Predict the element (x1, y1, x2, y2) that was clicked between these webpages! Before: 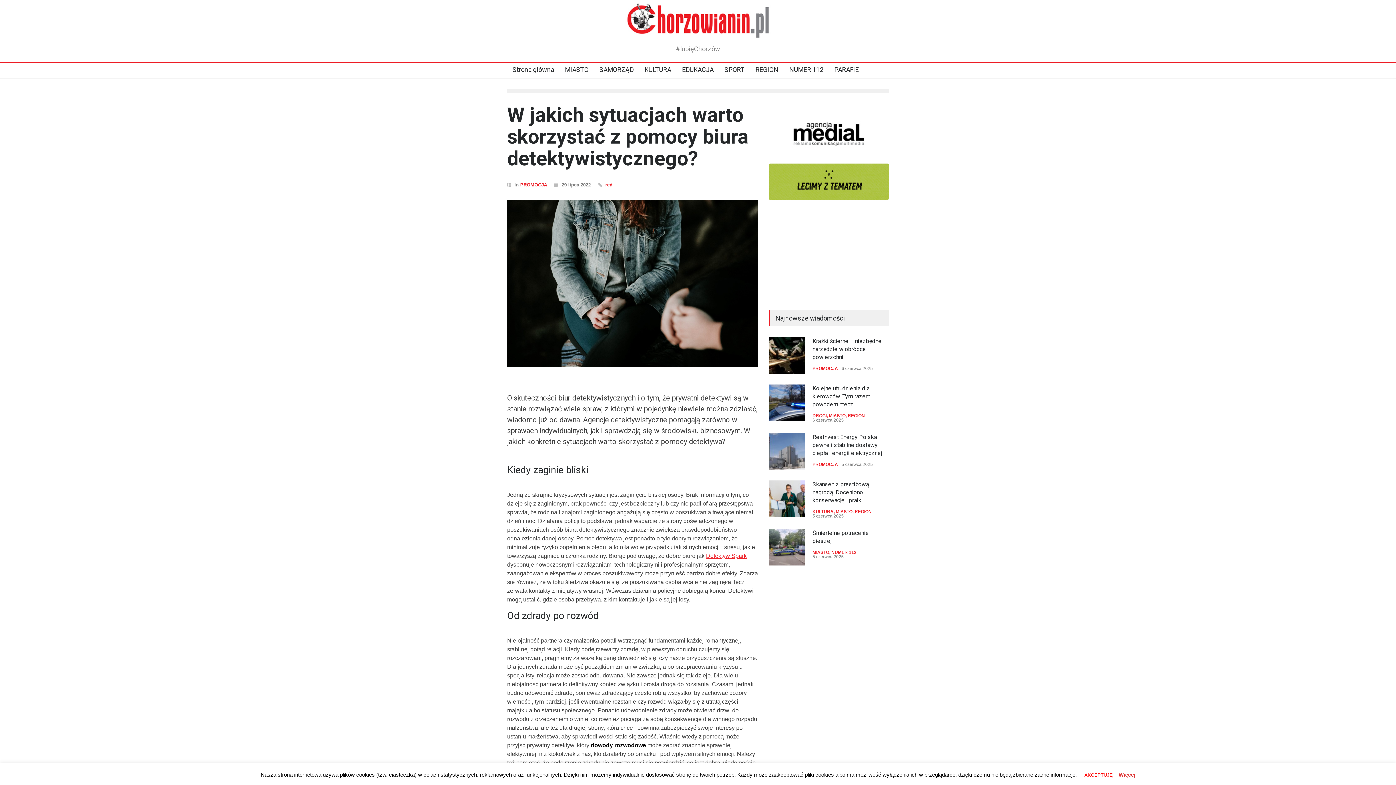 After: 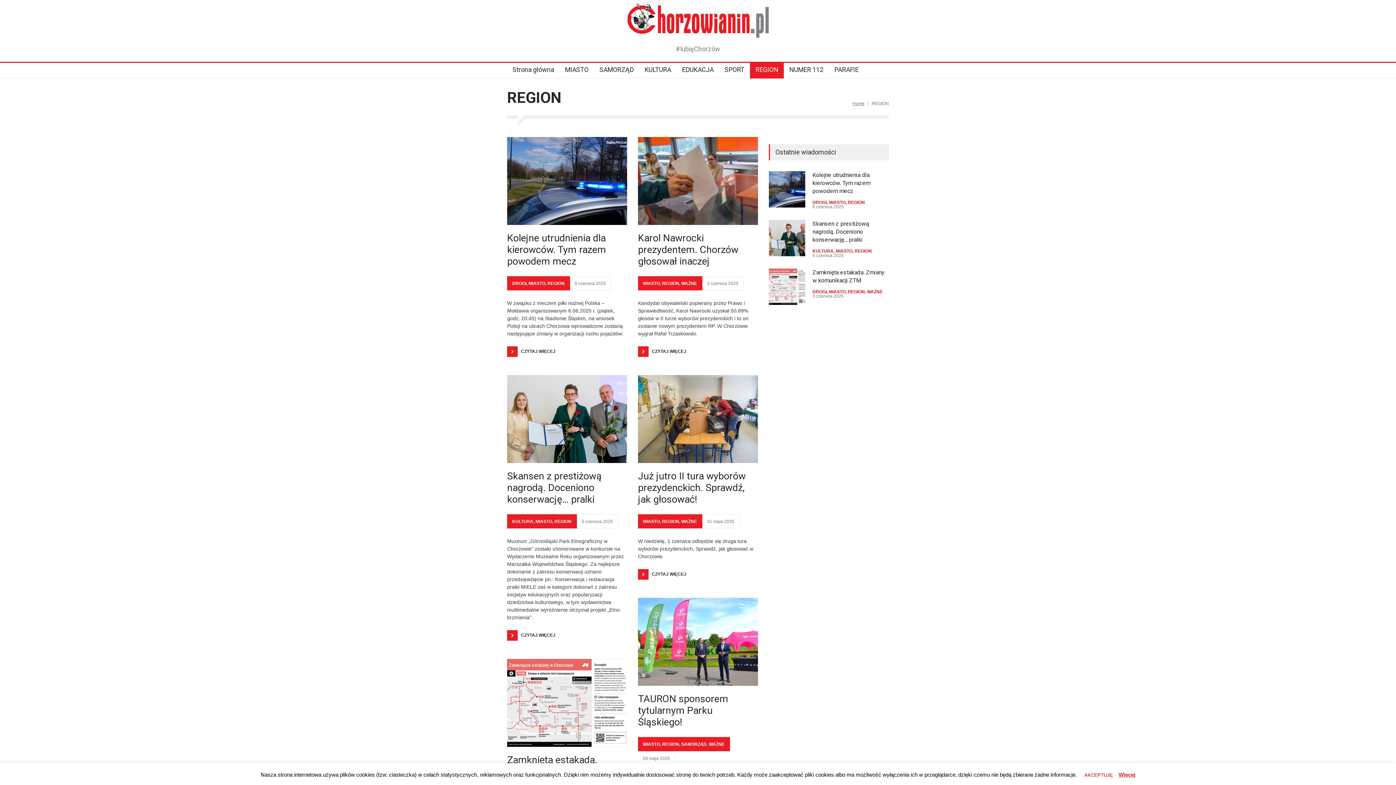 Action: label: REGION bbox: (750, 62, 778, 78)